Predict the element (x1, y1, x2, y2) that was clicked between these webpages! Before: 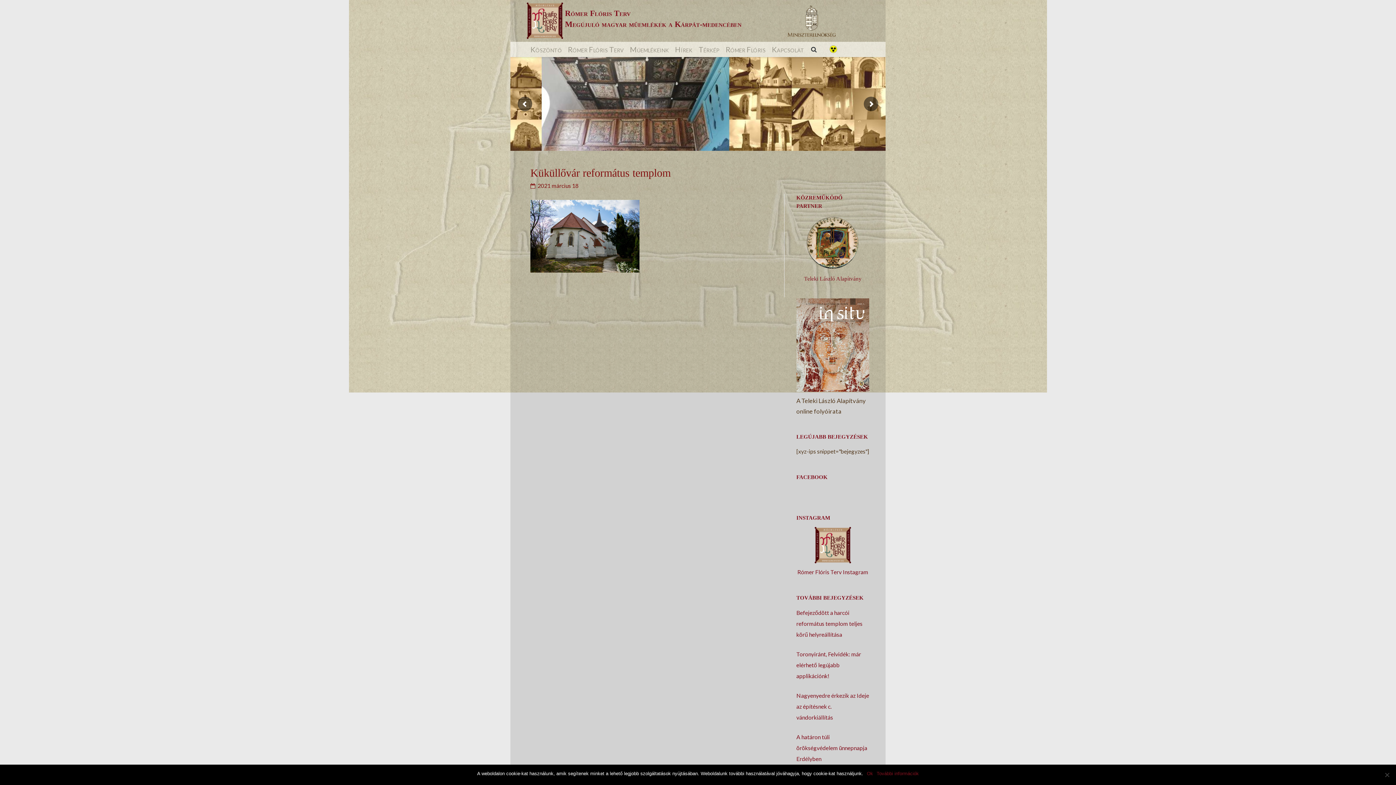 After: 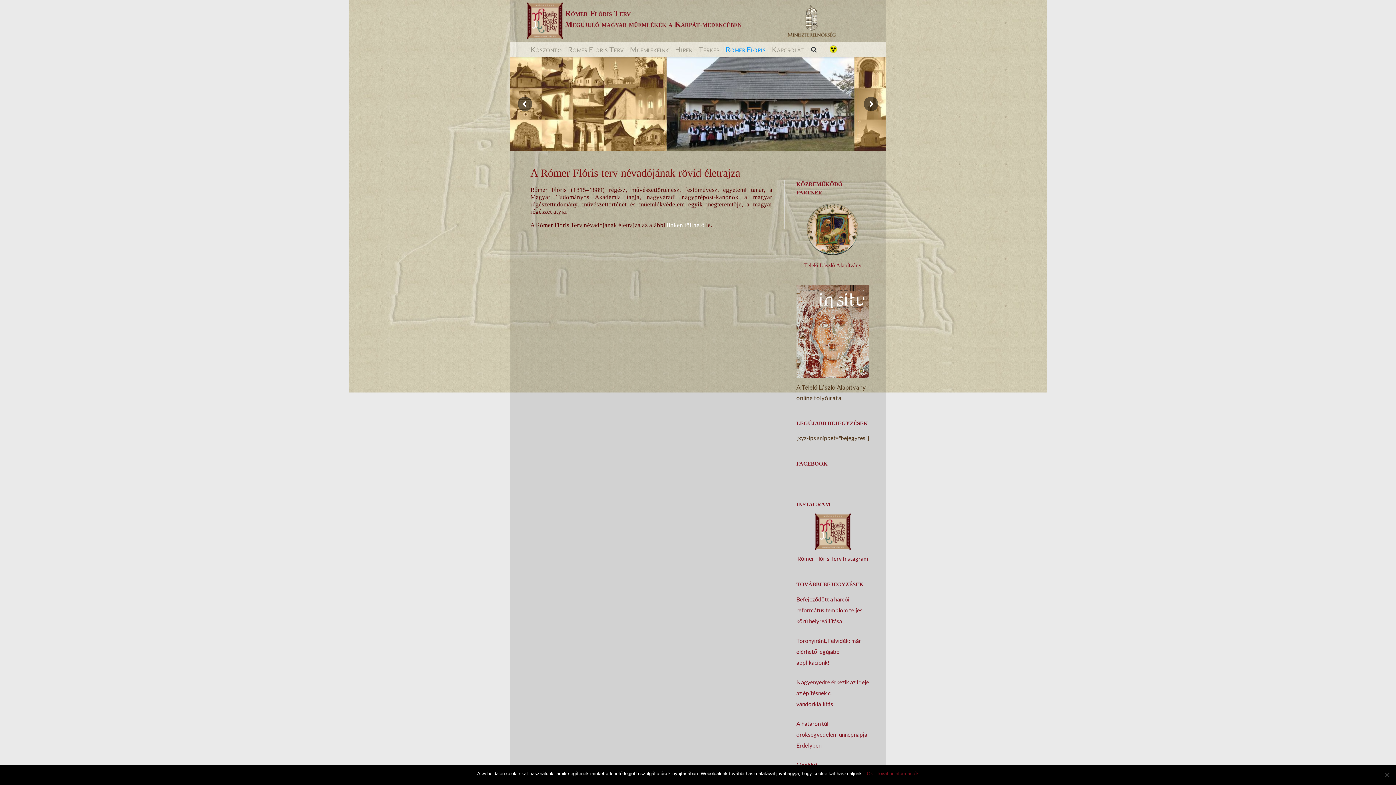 Action: bbox: (725, 41, 765, 57) label: Rómer Flóris